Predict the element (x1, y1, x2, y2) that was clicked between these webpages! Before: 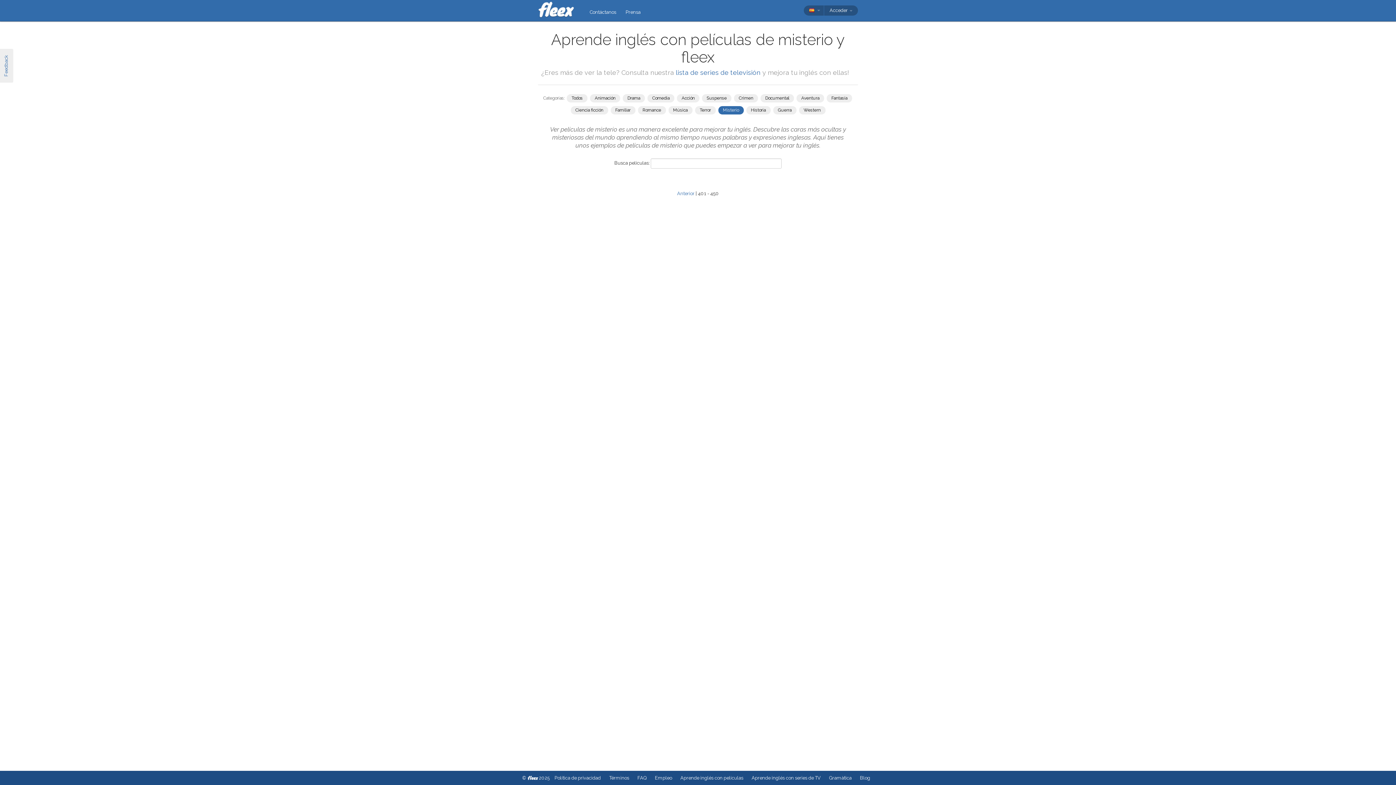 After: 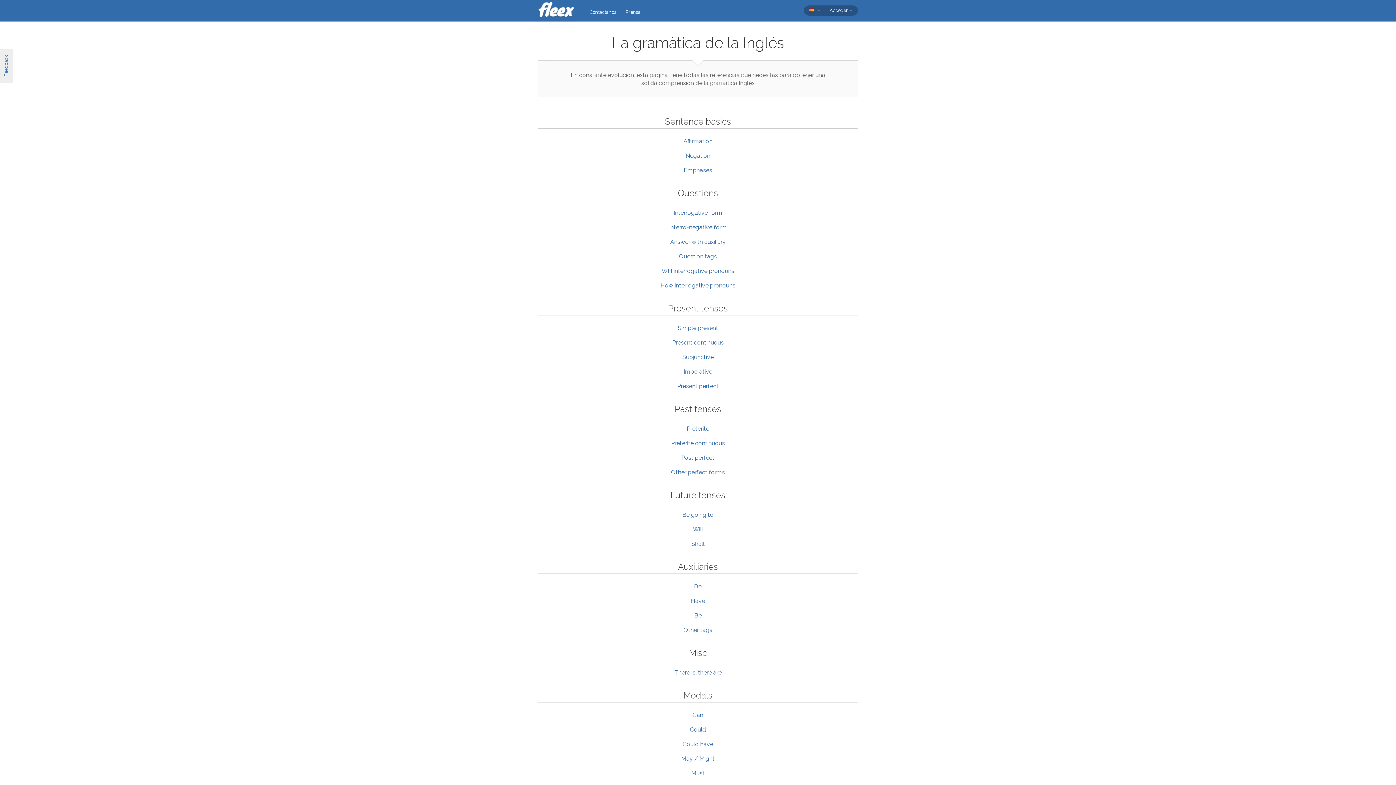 Action: label: Gramàtica bbox: (829, 775, 851, 781)